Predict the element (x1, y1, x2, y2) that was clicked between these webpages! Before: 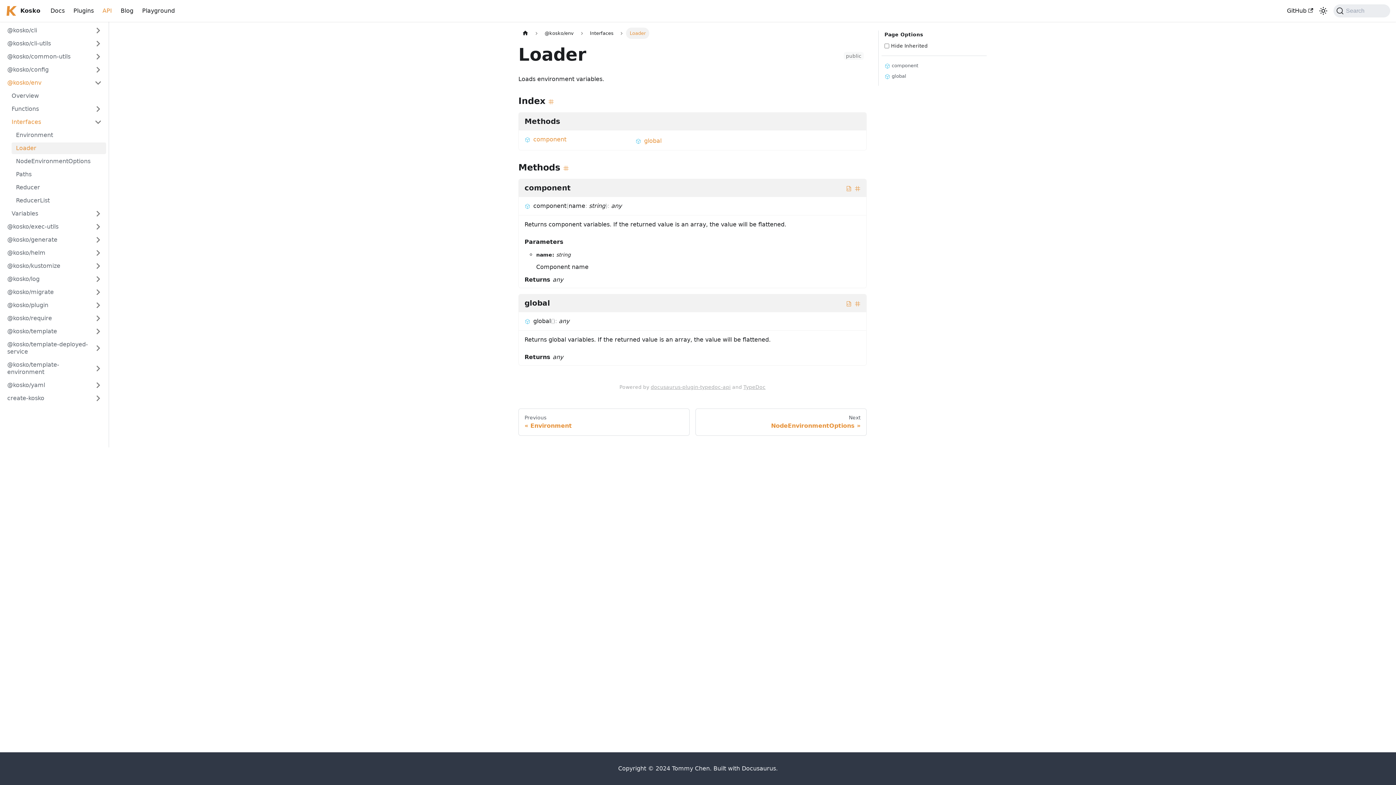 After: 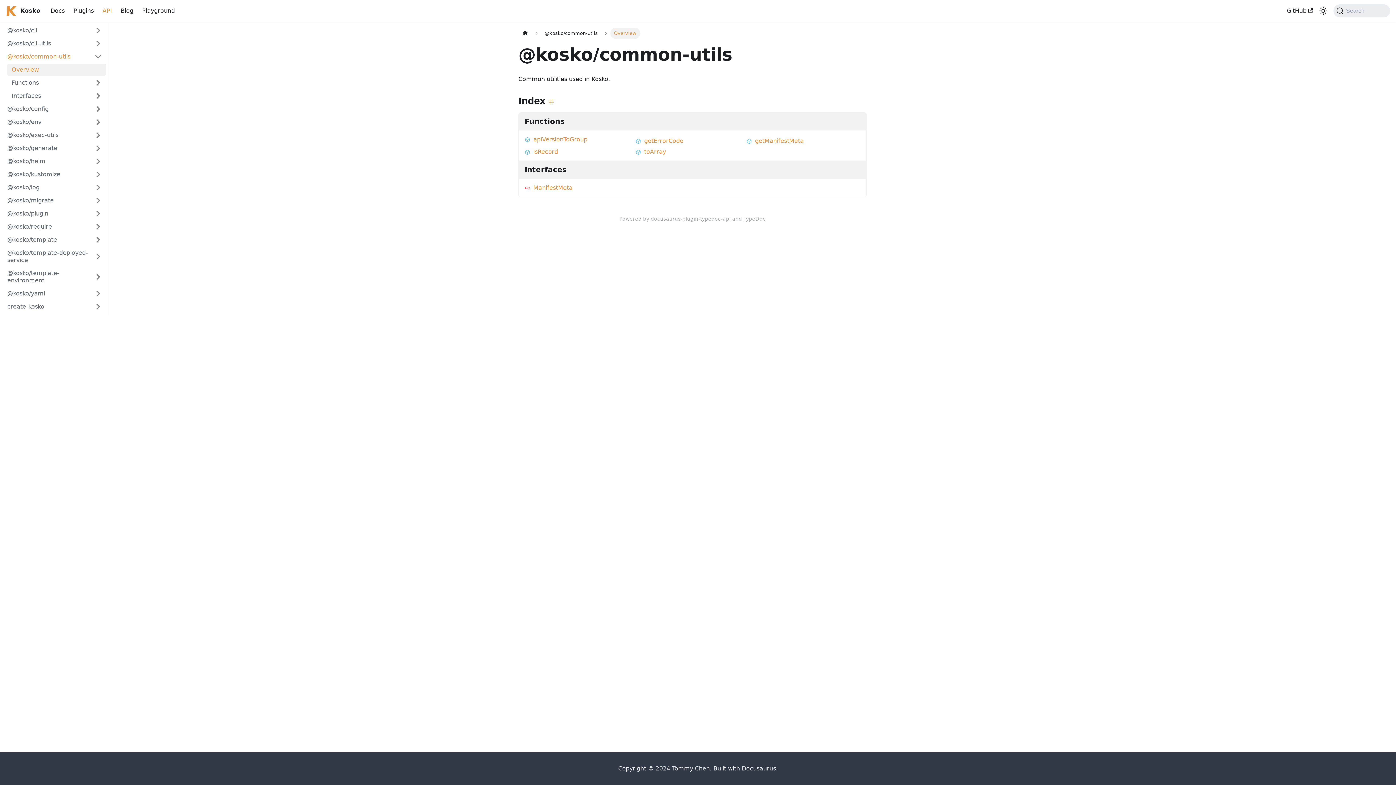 Action: bbox: (2, 50, 106, 62) label: @kosko/common-utils